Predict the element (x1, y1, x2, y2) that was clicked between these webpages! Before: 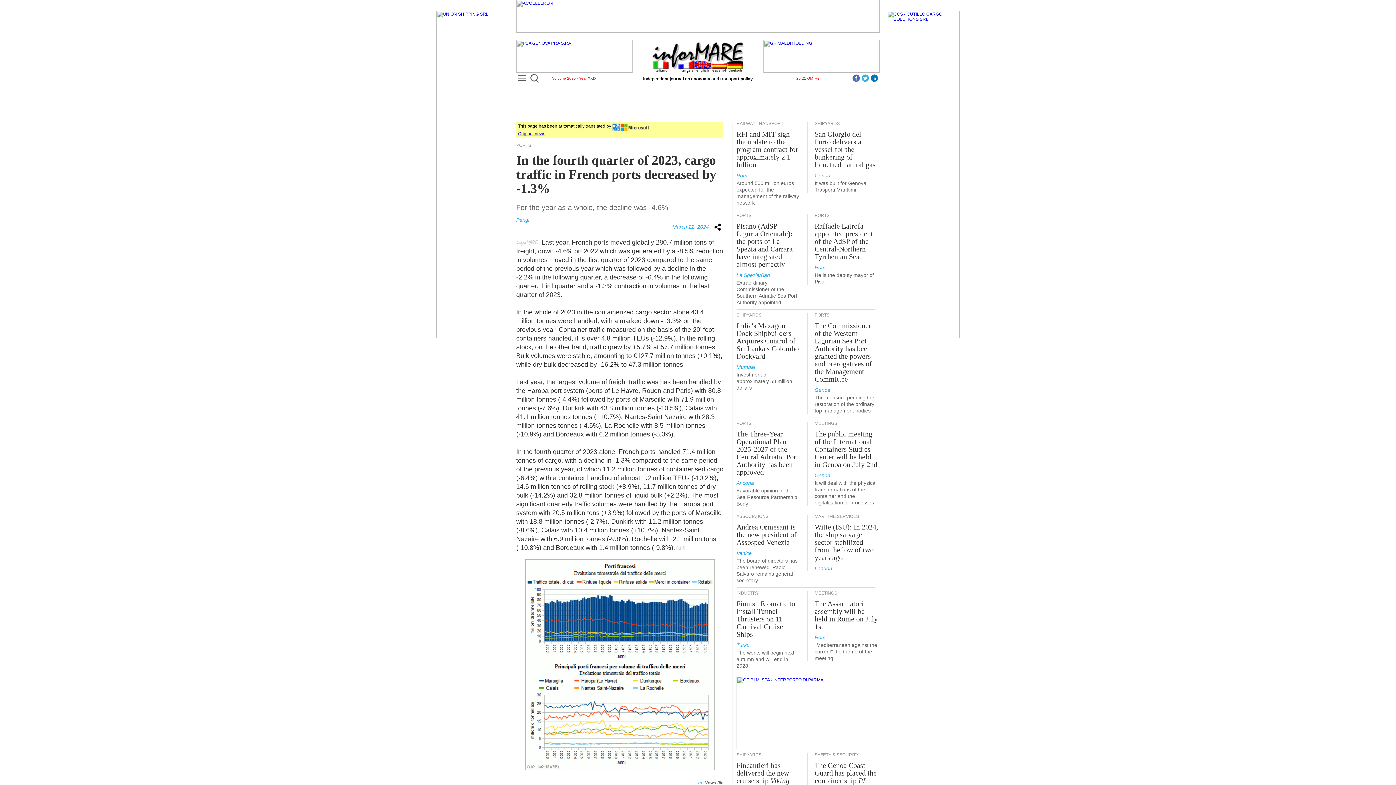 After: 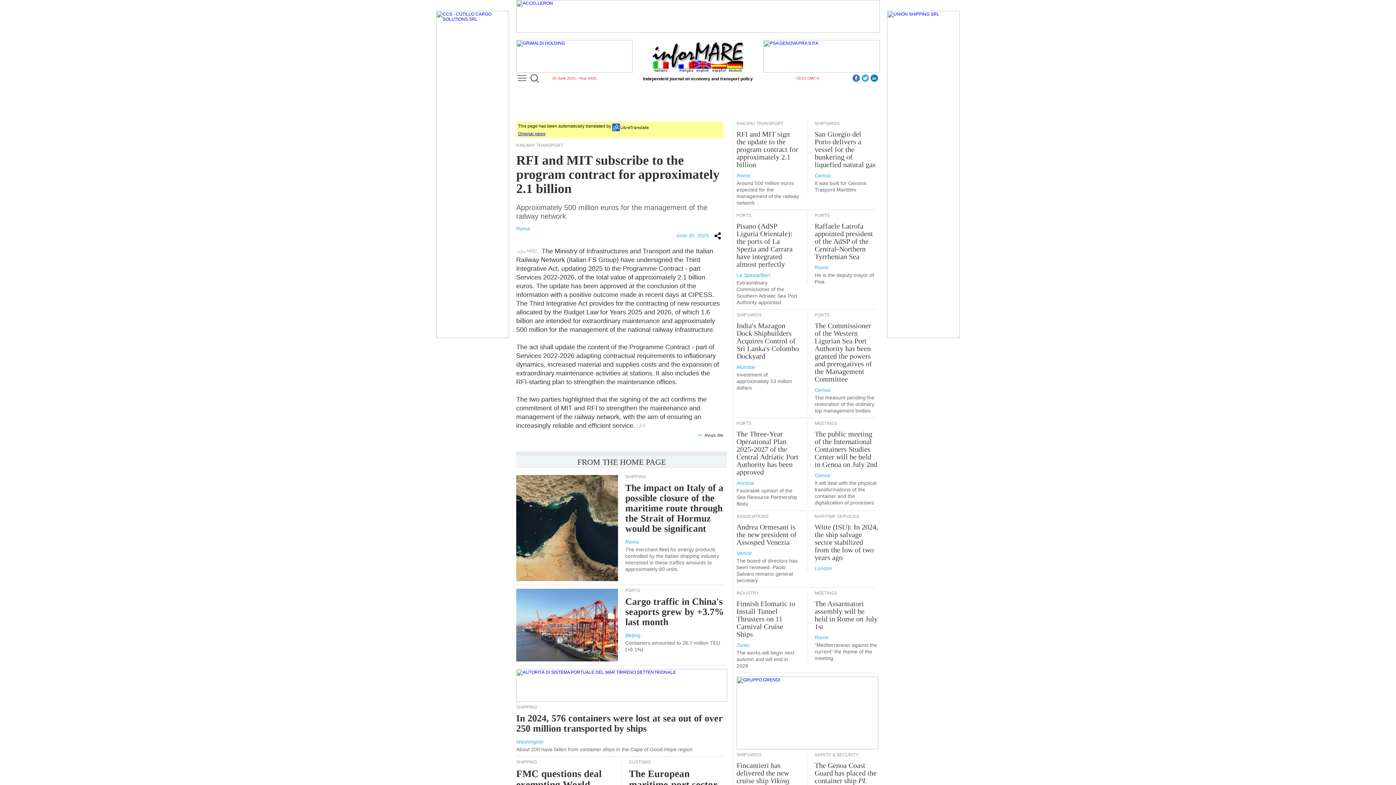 Action: bbox: (736, 130, 798, 168) label: RFI and MIT sign the update to the program contract for approximately 2.1 billion